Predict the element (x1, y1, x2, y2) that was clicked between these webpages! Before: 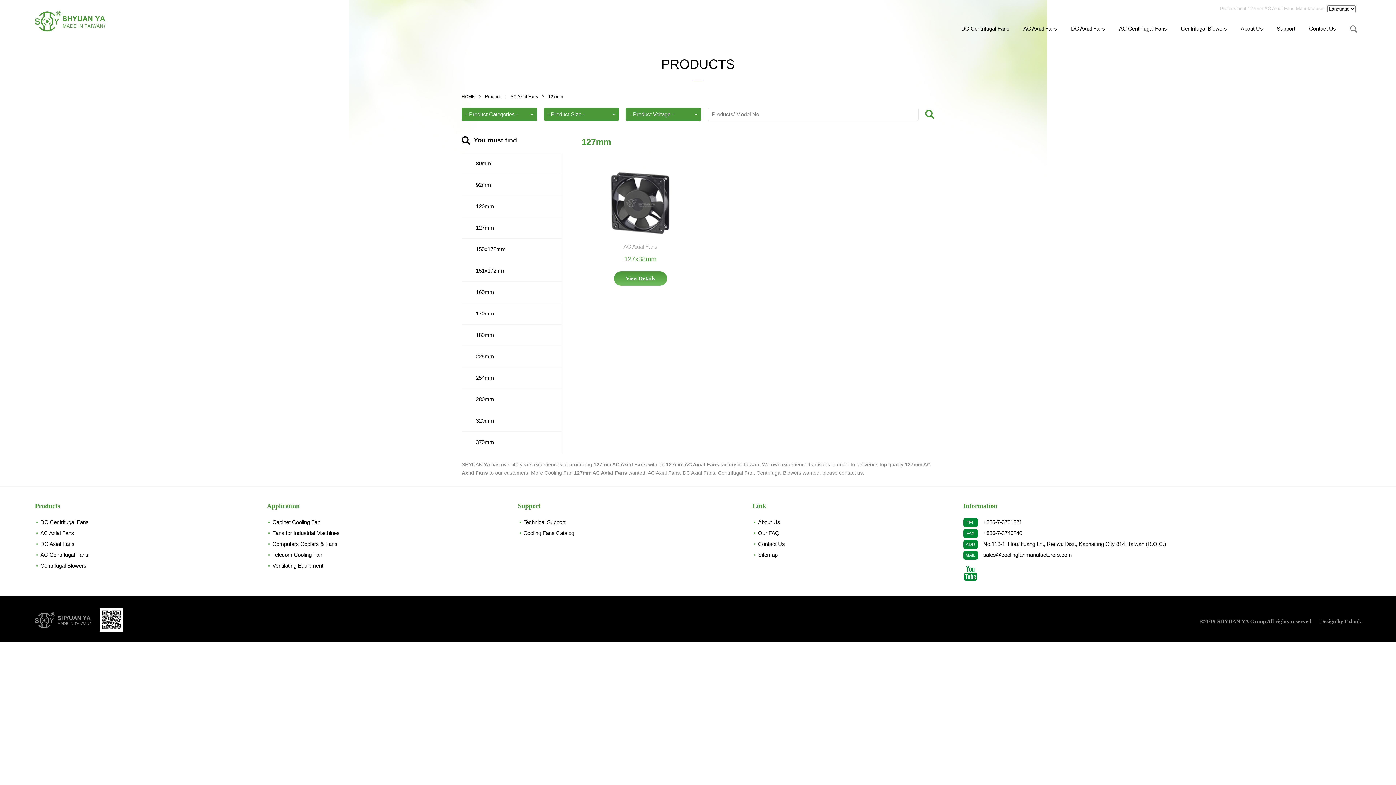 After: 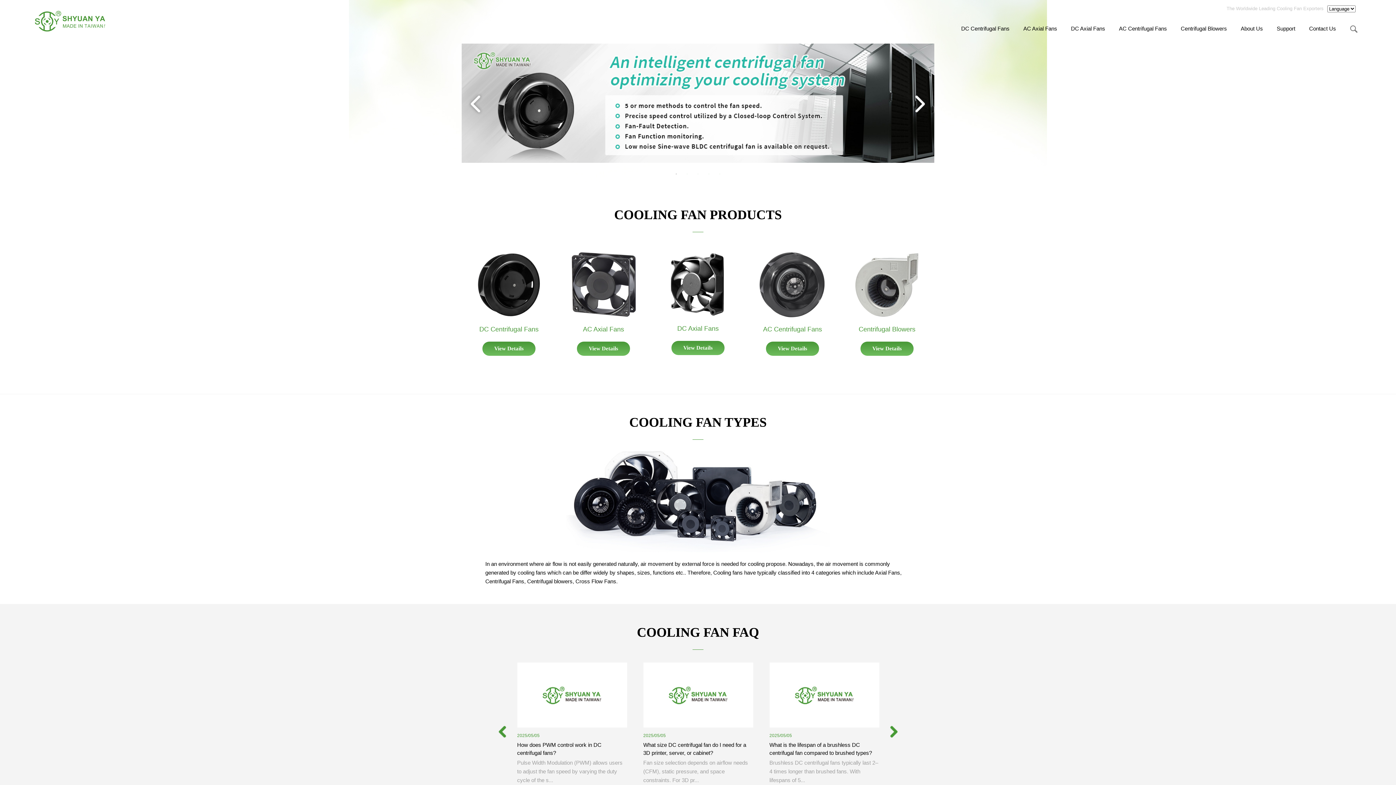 Action: label: HOME bbox: (461, 93, 479, 100)